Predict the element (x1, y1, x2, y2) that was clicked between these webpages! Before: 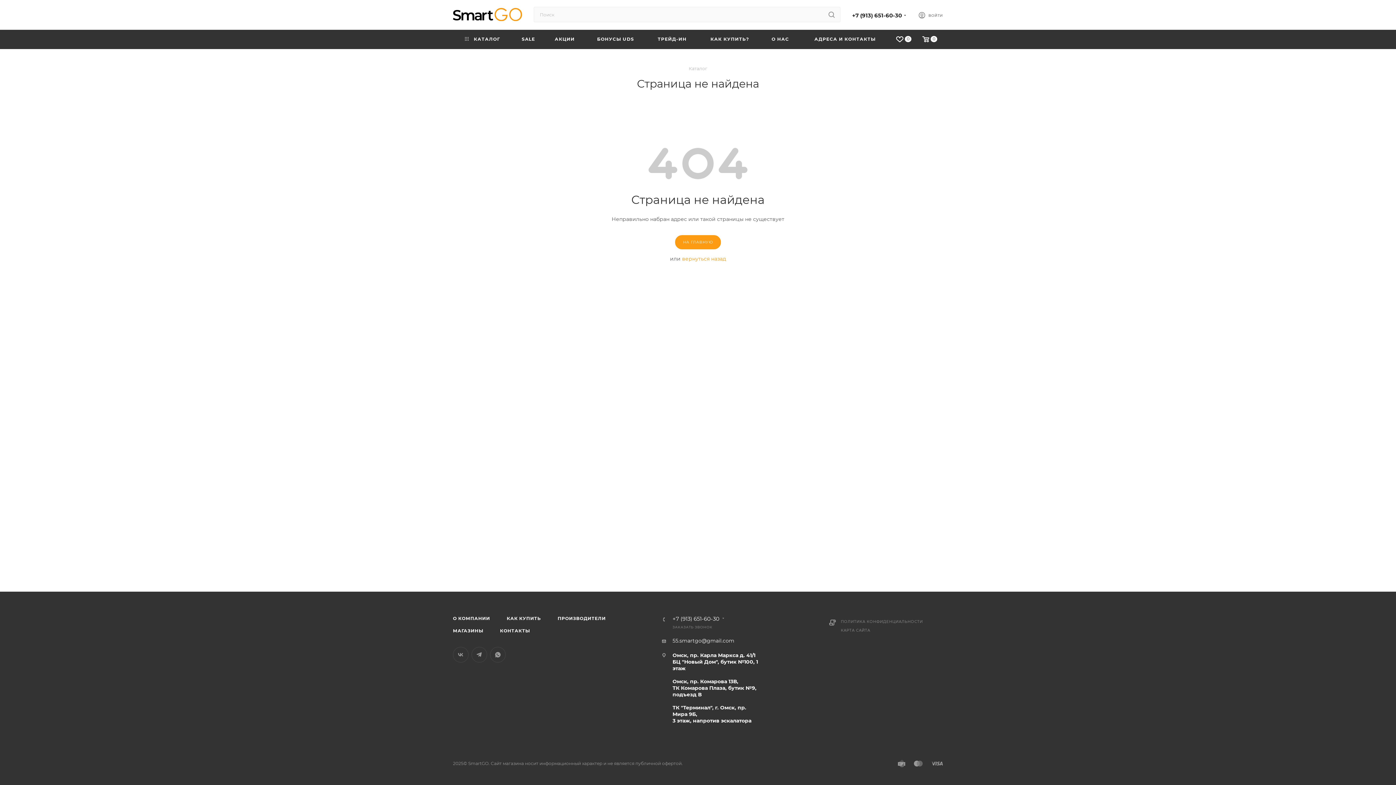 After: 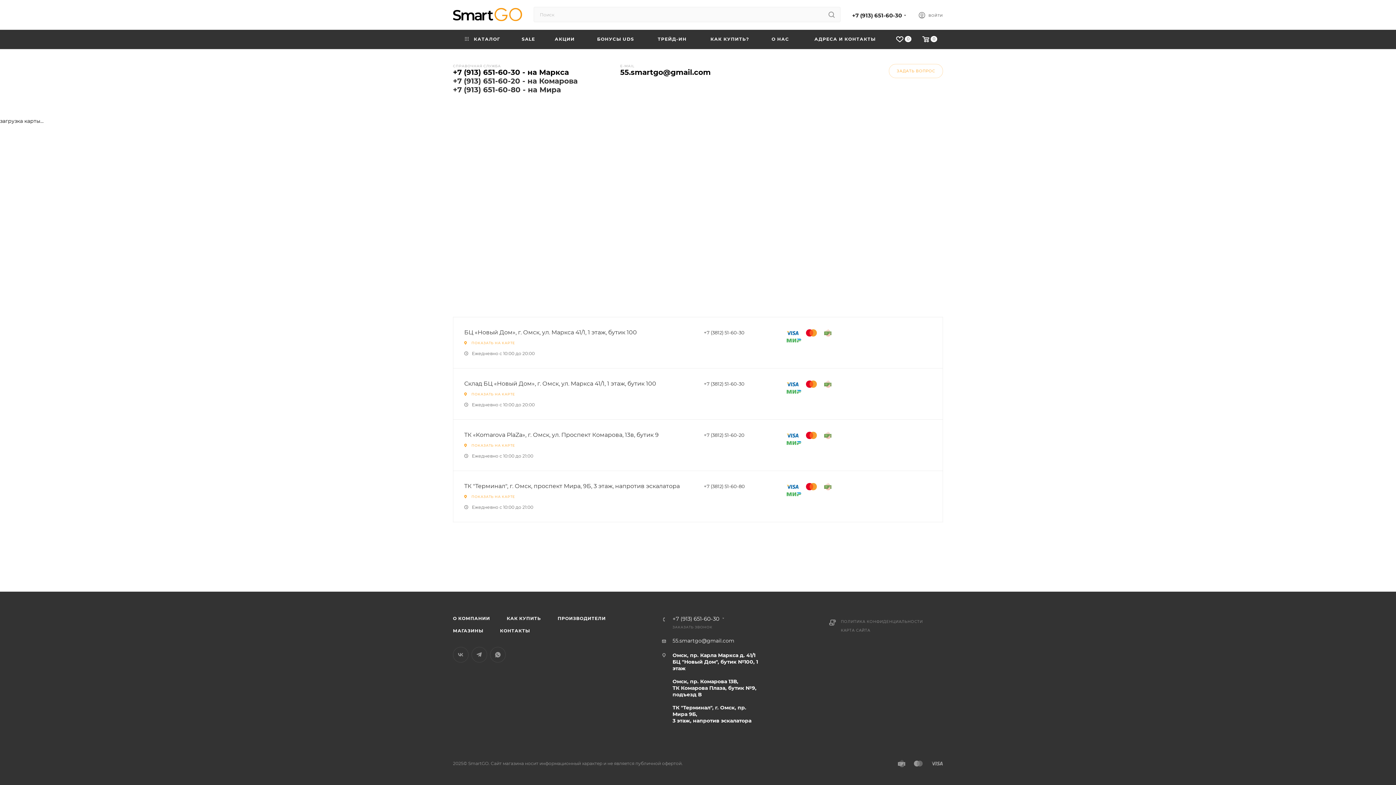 Action: label: АДРЕСА И КОНТАКТЫ bbox: (799, 29, 891, 49)